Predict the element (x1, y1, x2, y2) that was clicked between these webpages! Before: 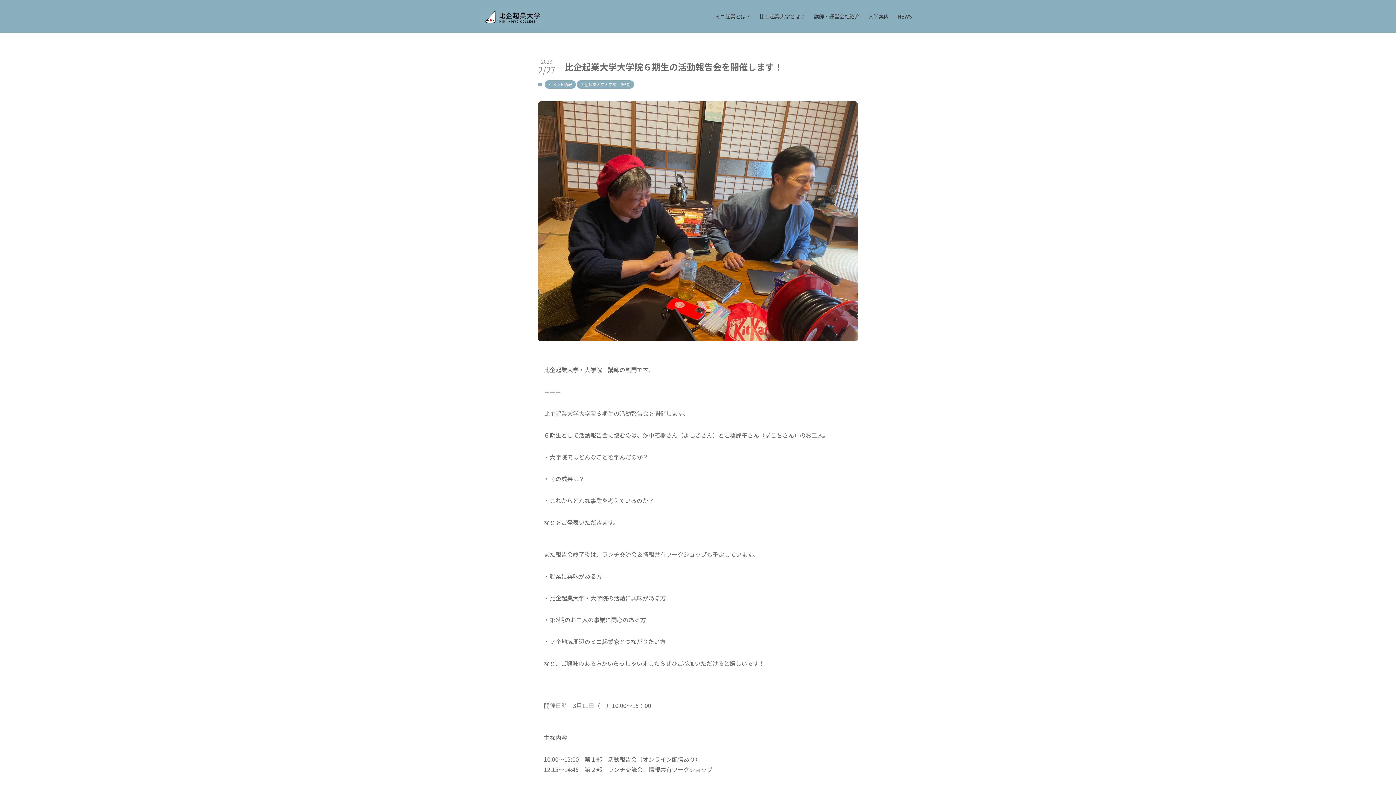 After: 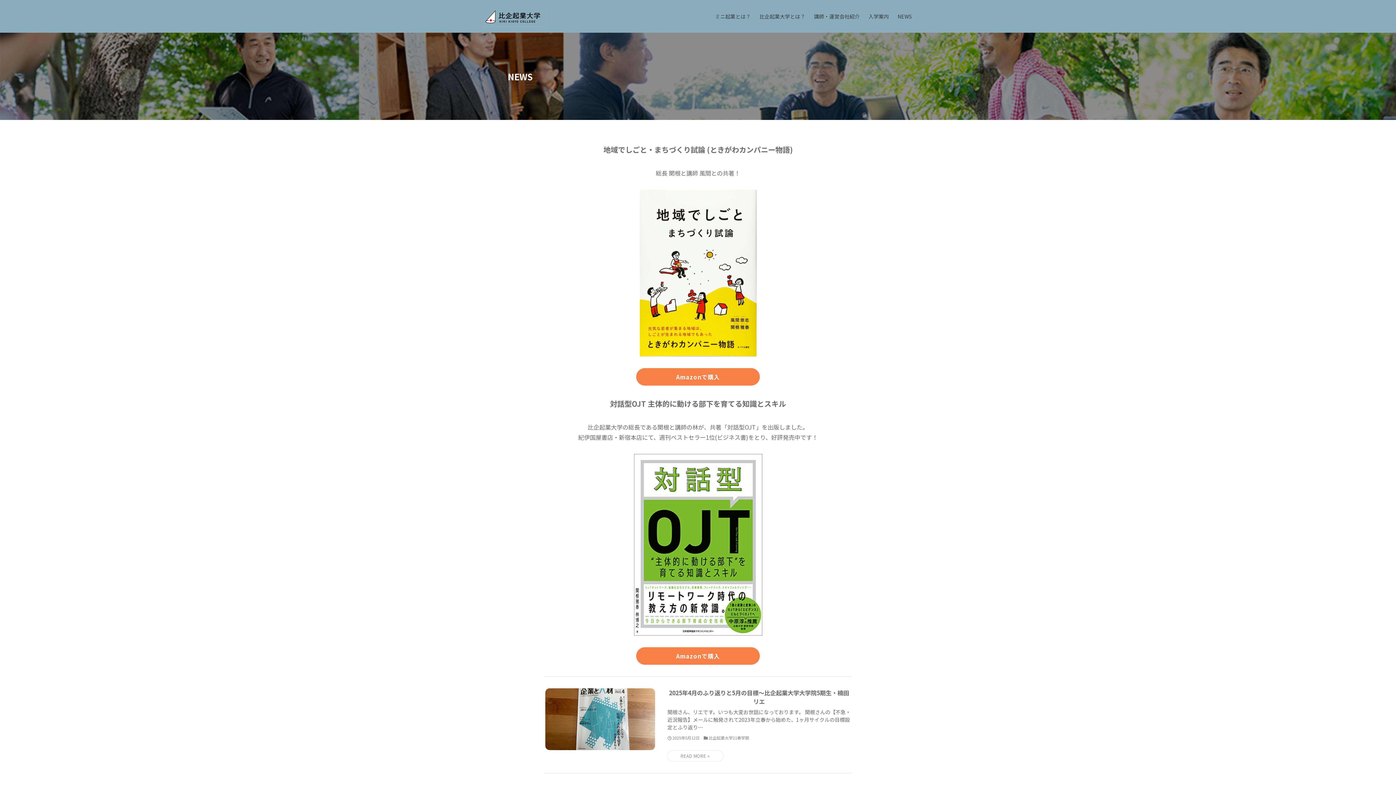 Action: bbox: (893, 0, 916, 32) label: NEWS